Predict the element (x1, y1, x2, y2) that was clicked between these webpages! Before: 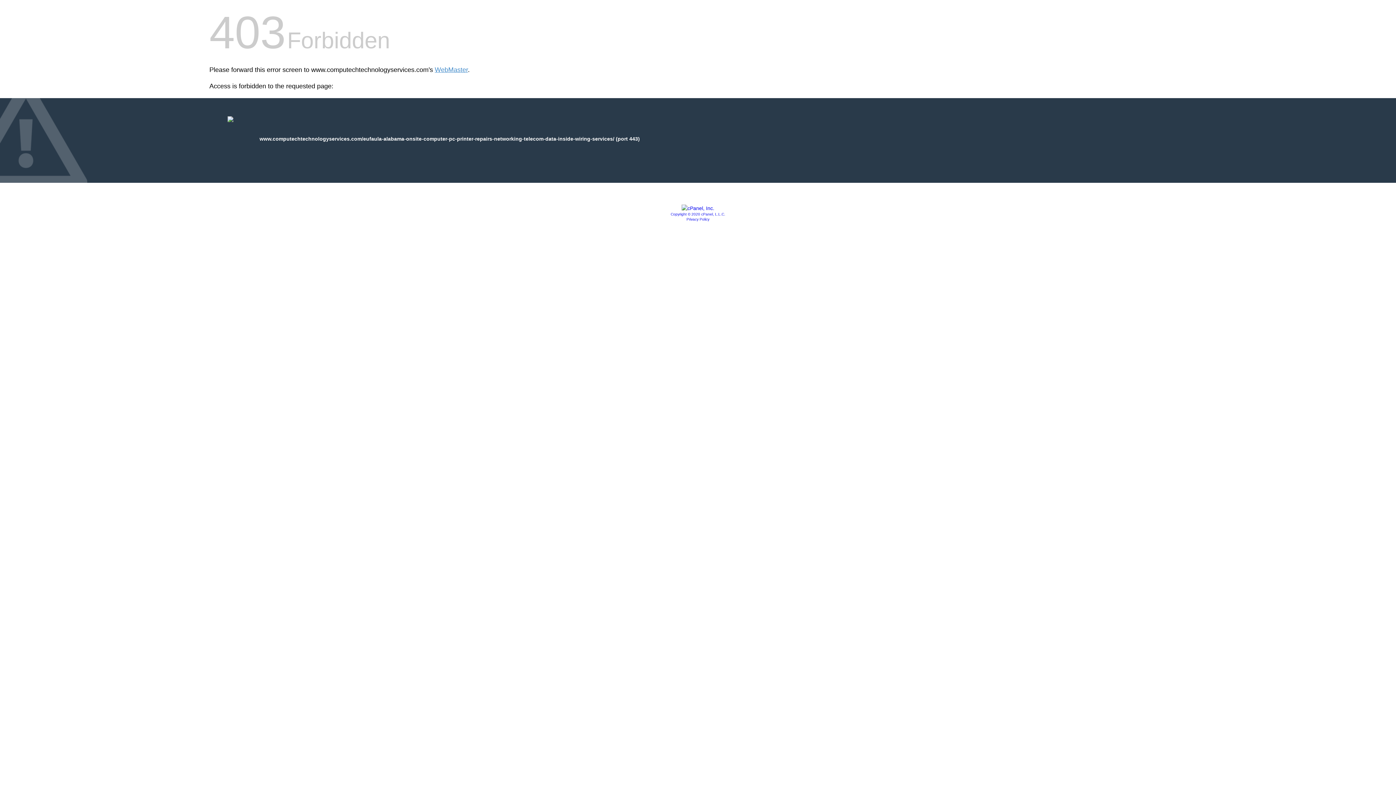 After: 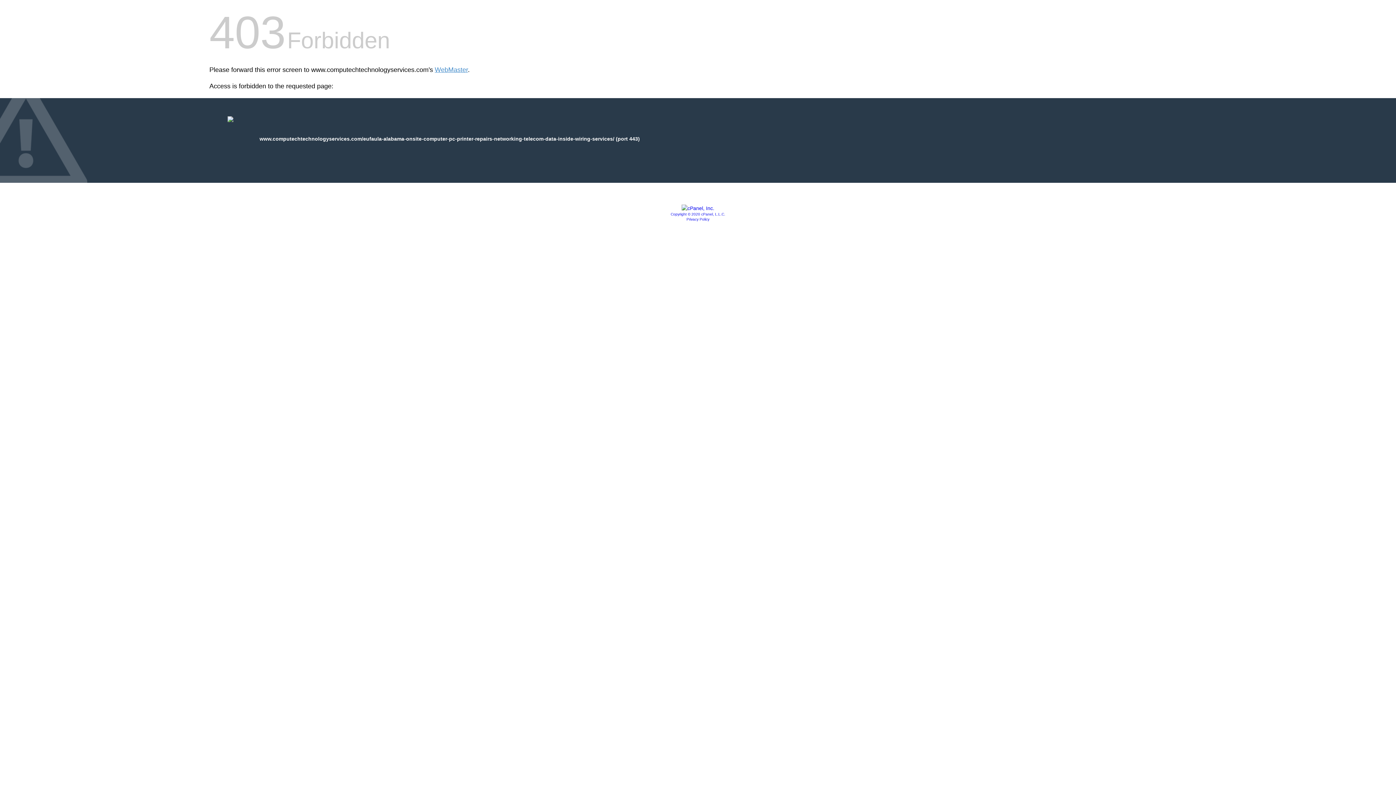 Action: label: Privacy Policy bbox: (686, 217, 709, 221)